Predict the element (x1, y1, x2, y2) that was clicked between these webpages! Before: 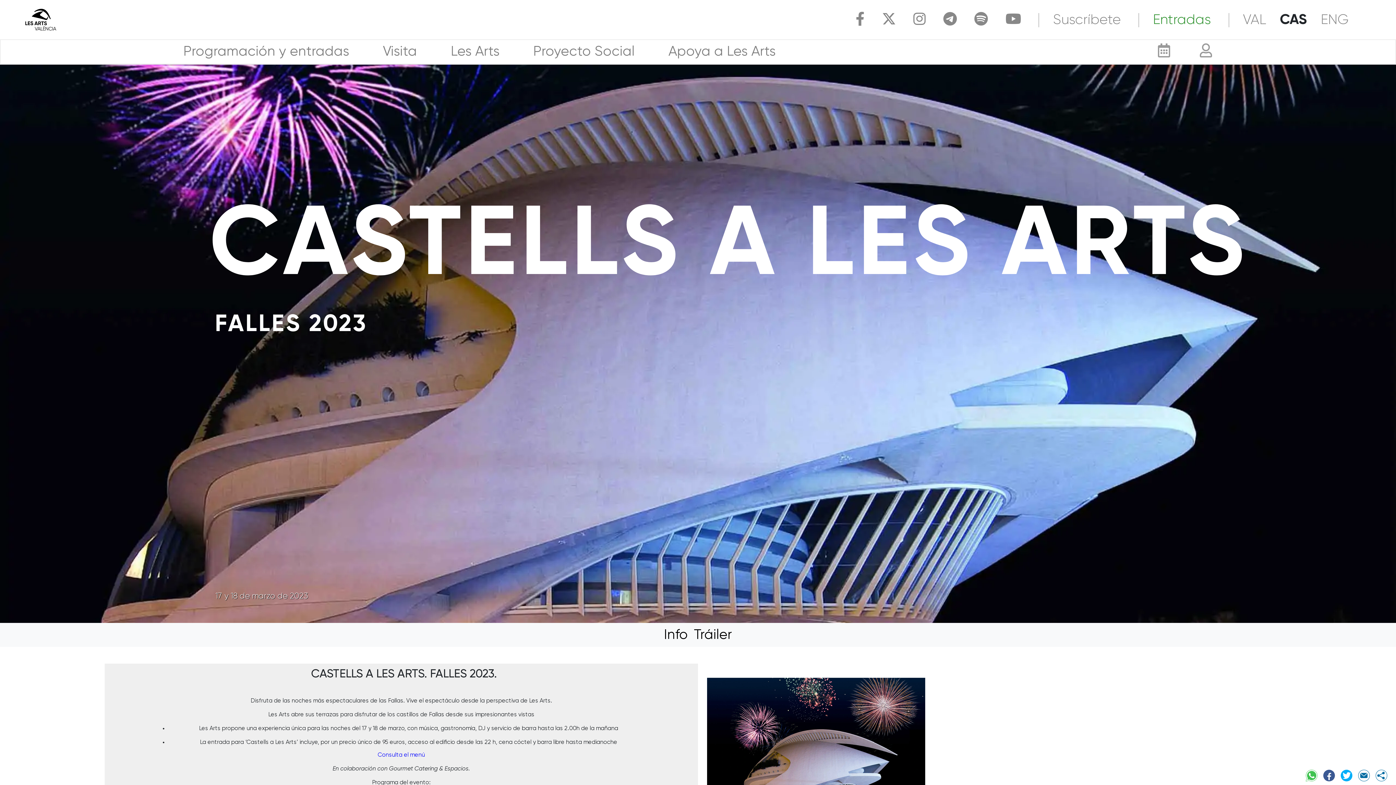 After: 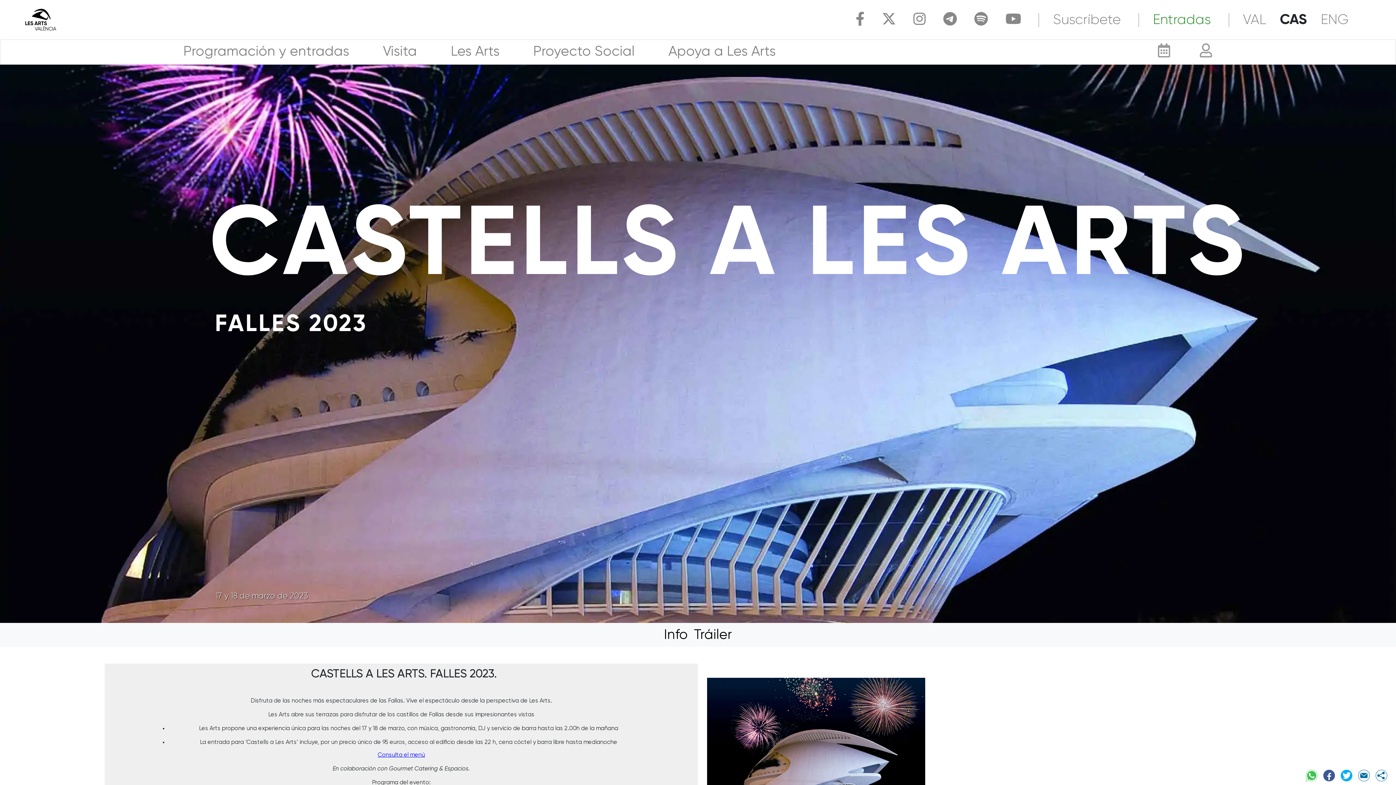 Action: label: Consulta el menú bbox: (377, 752, 425, 758)